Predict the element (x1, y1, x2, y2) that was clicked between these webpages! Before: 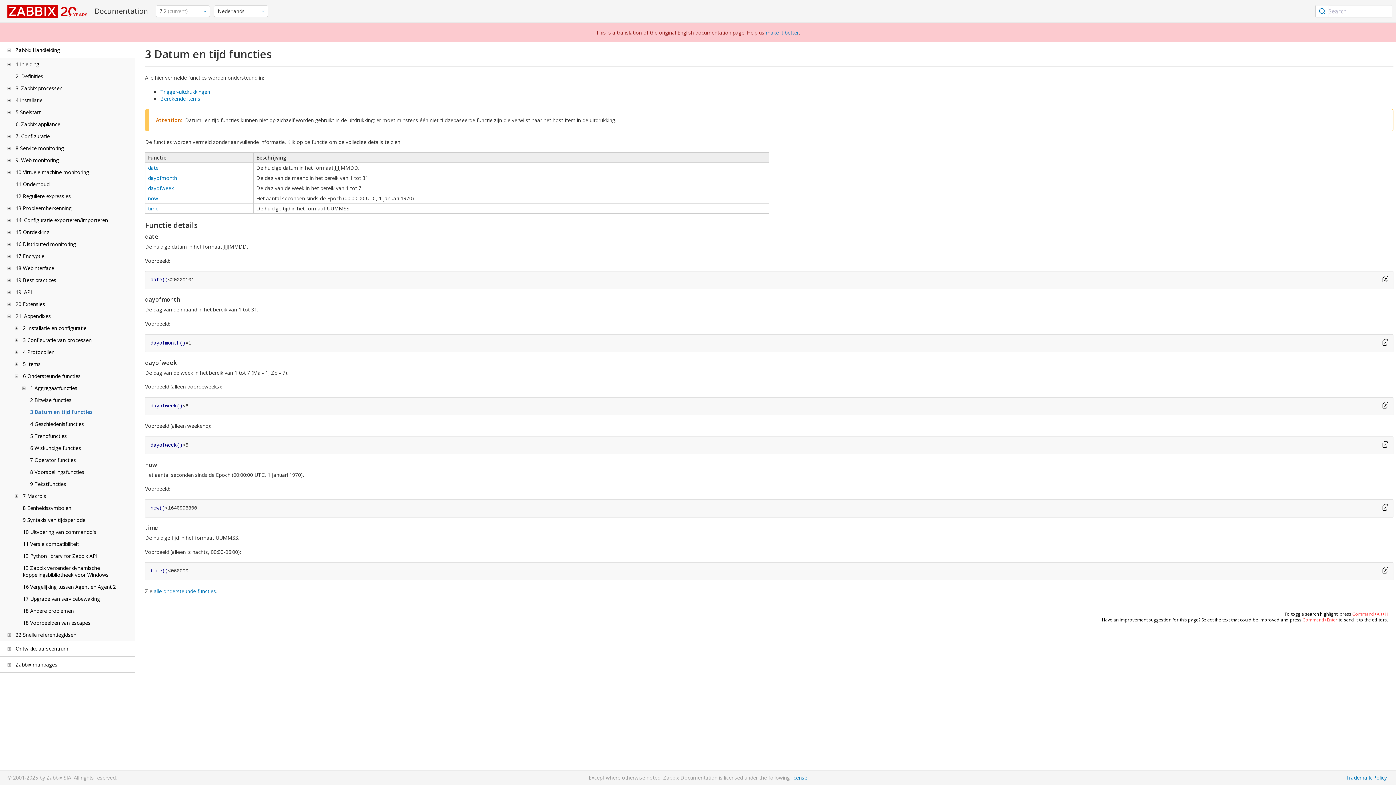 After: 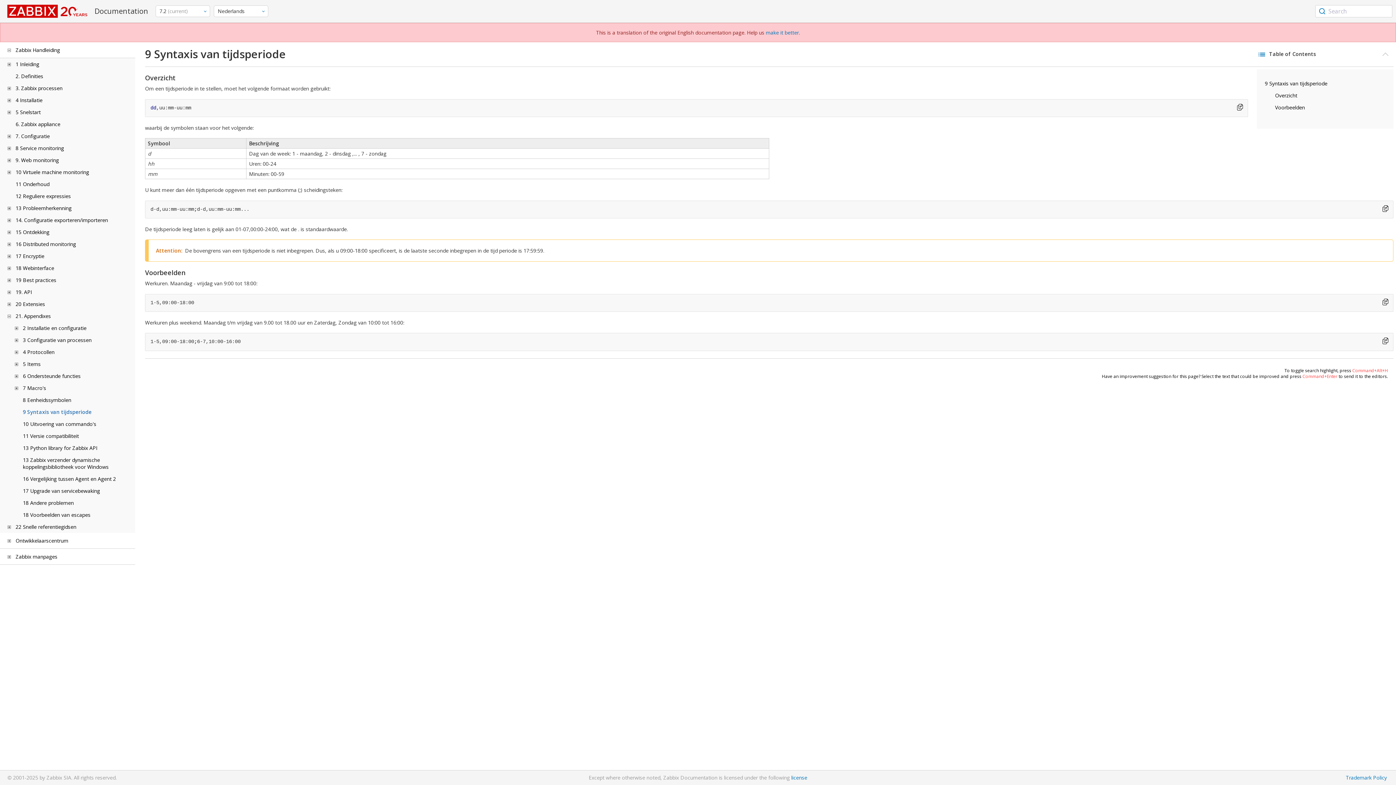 Action: bbox: (22, 516, 85, 523) label: 9 Syntaxis van tijdsperiode